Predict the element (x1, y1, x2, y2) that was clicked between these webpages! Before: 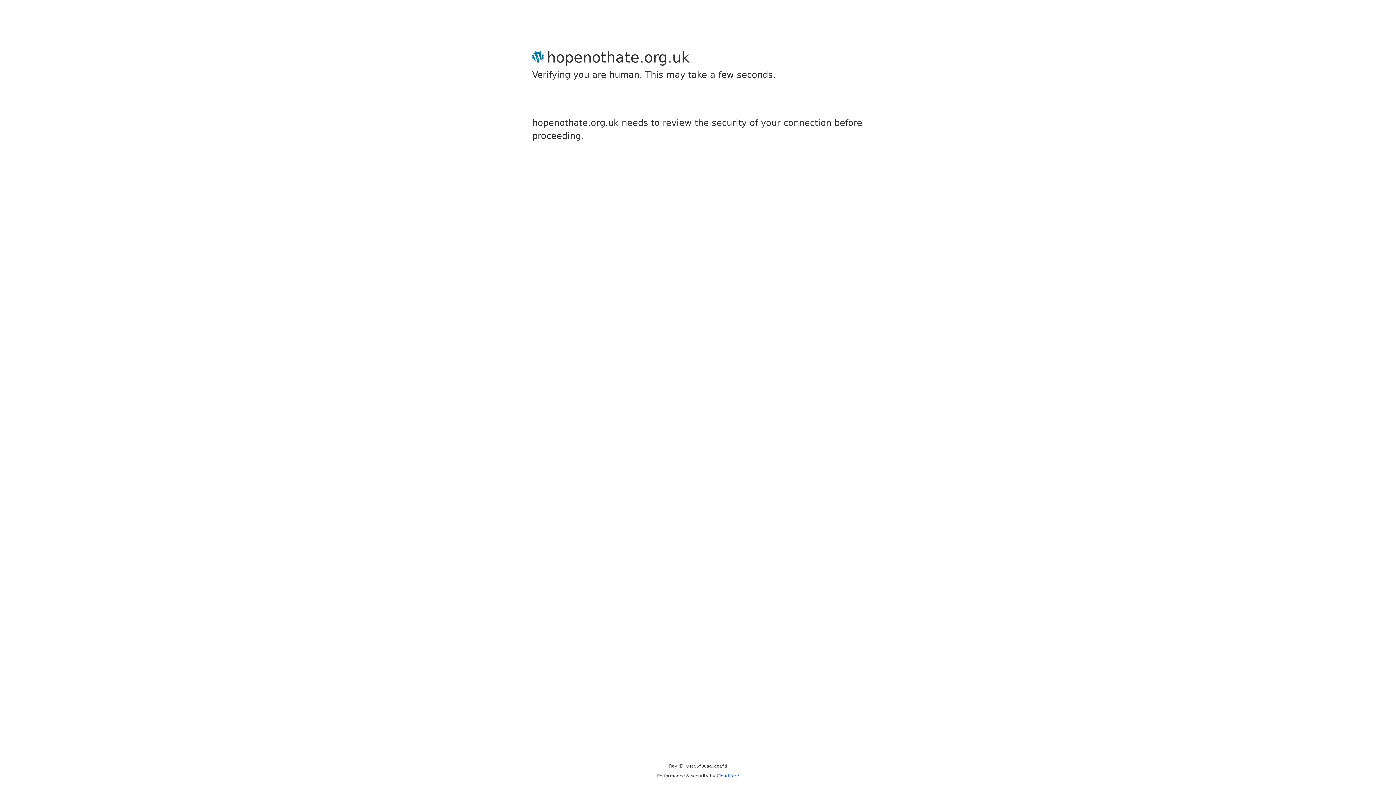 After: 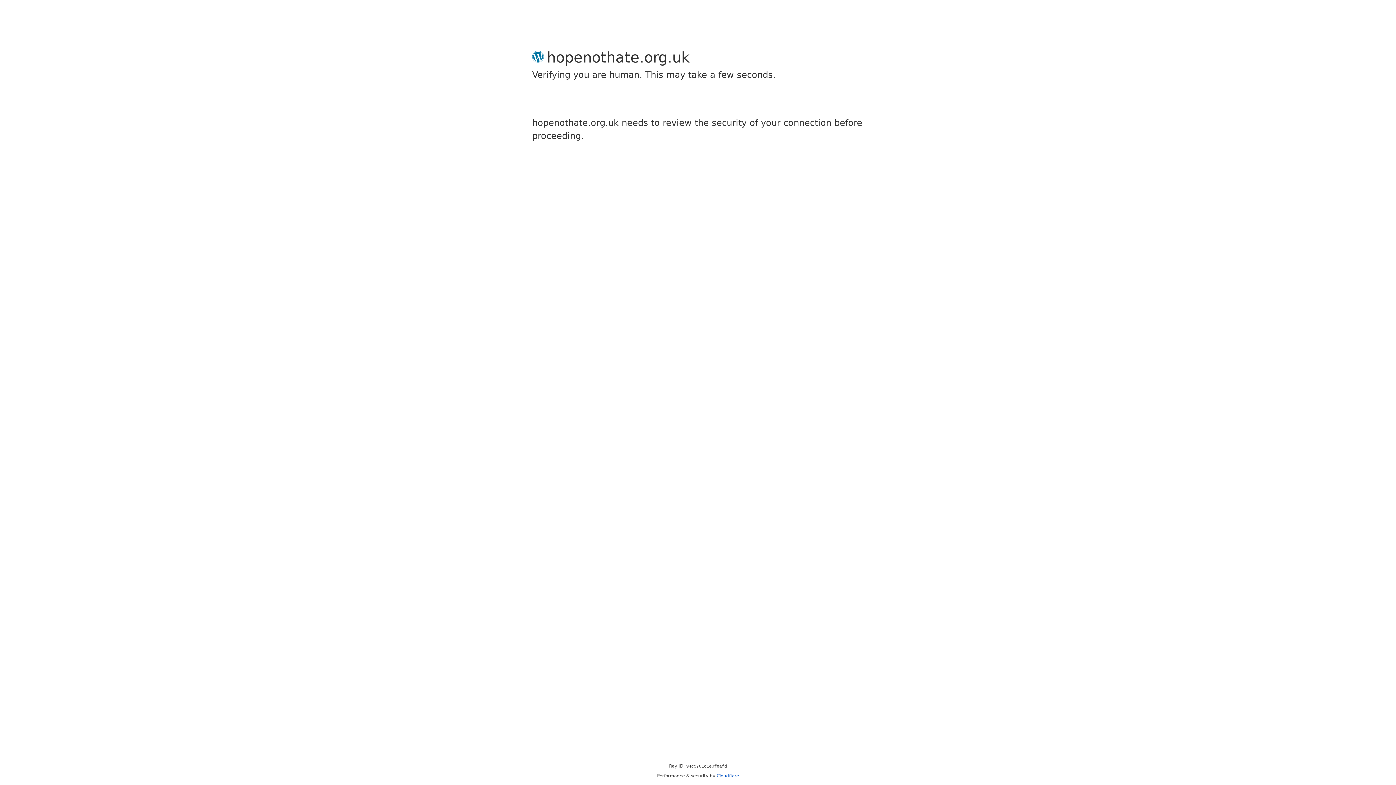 Action: bbox: (716, 773, 739, 778) label: Cloudflare